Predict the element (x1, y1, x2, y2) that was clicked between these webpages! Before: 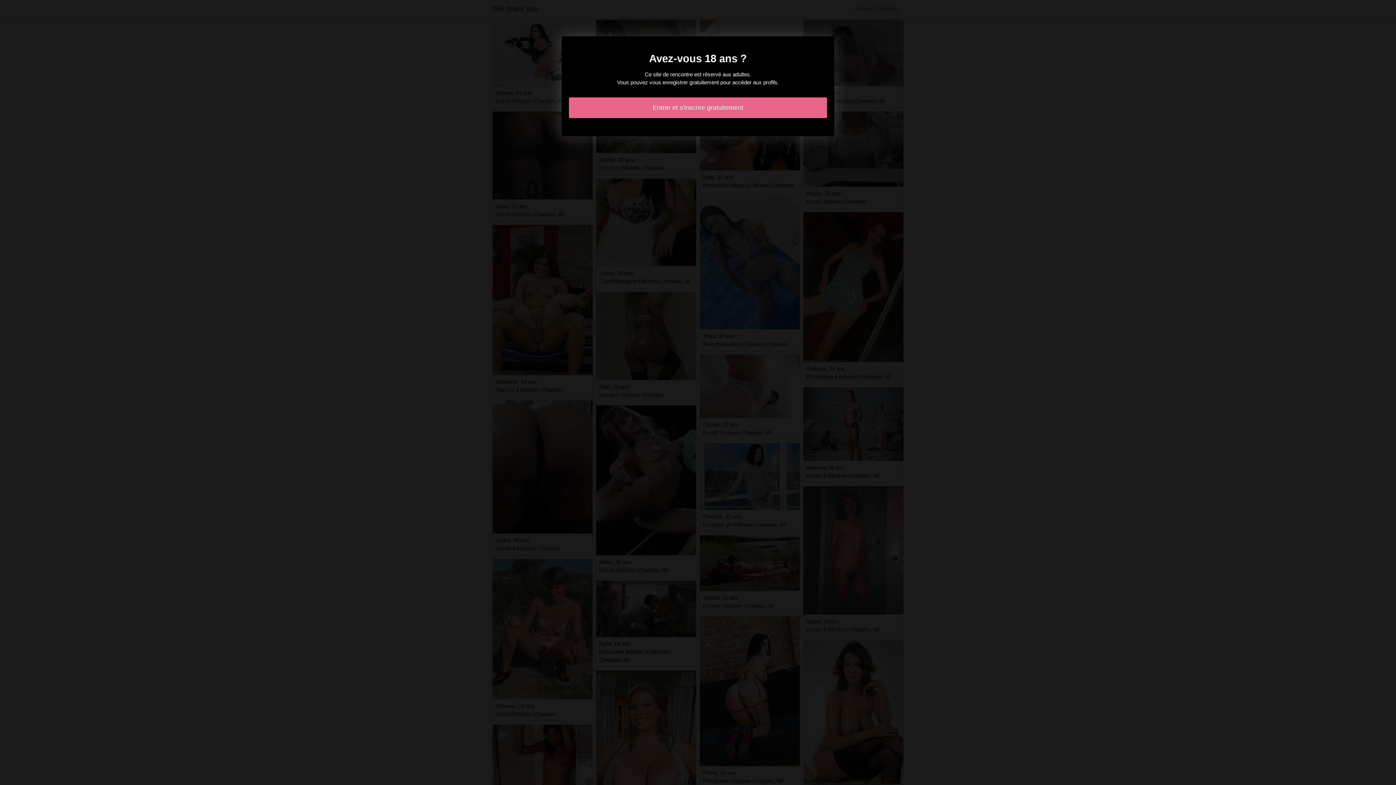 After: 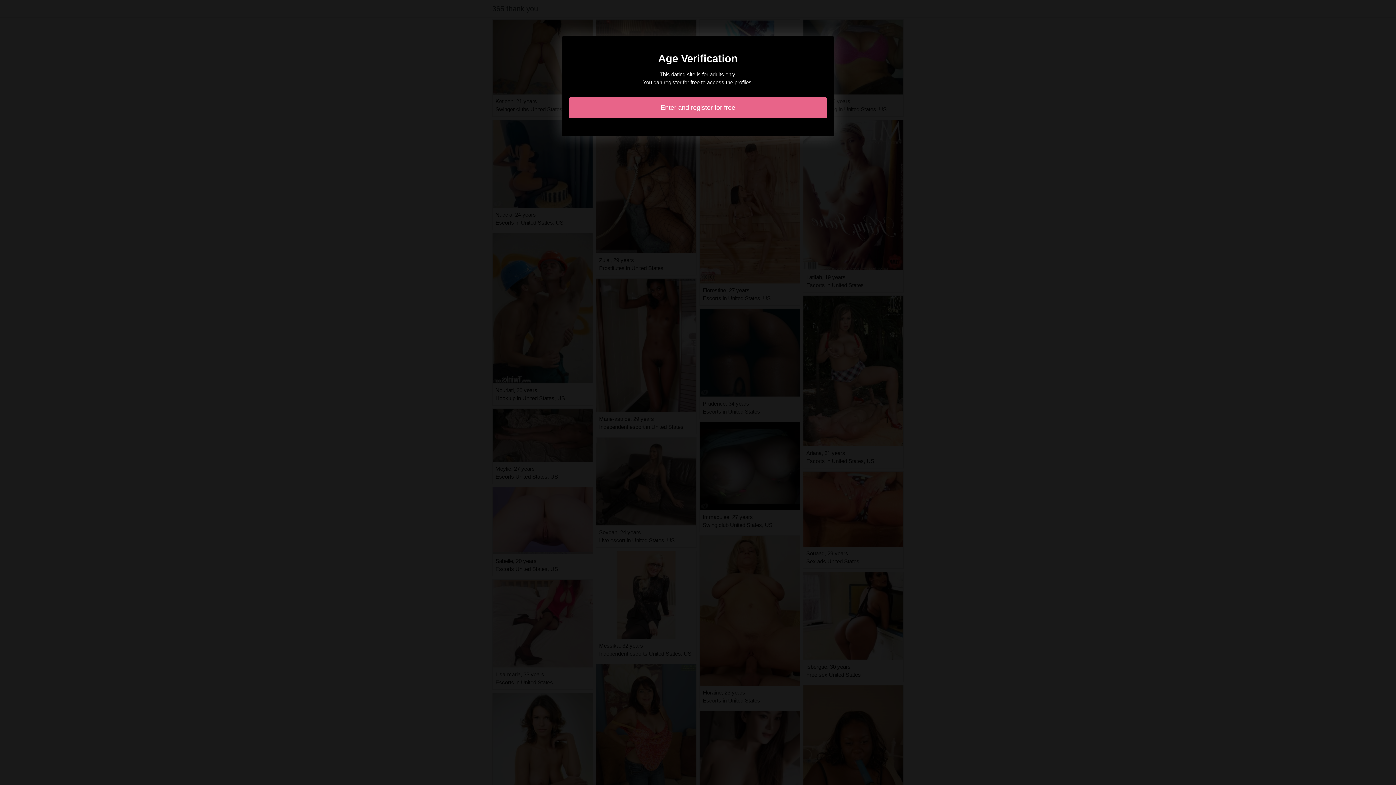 Action: label: Entrer et s'inscrire gratuitement bbox: (569, 97, 827, 118)